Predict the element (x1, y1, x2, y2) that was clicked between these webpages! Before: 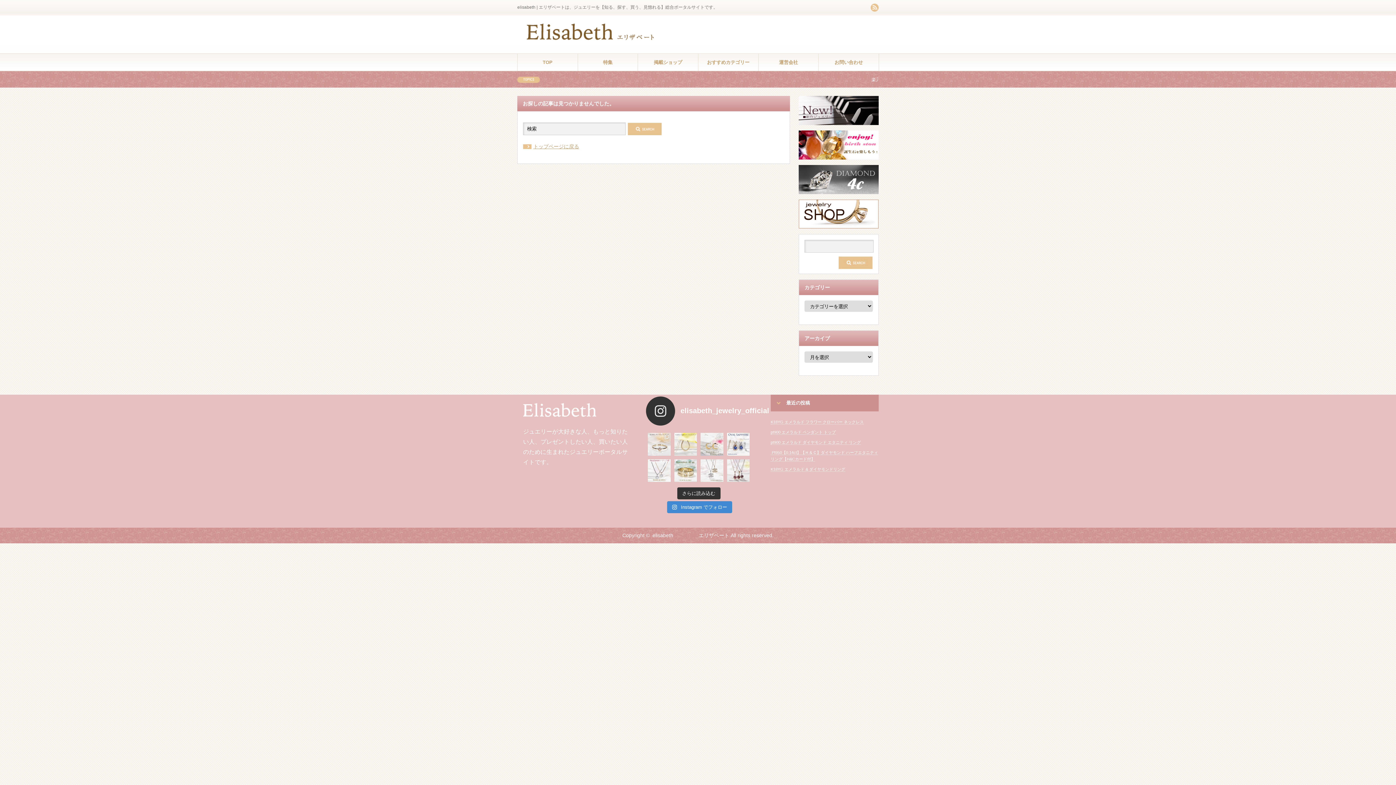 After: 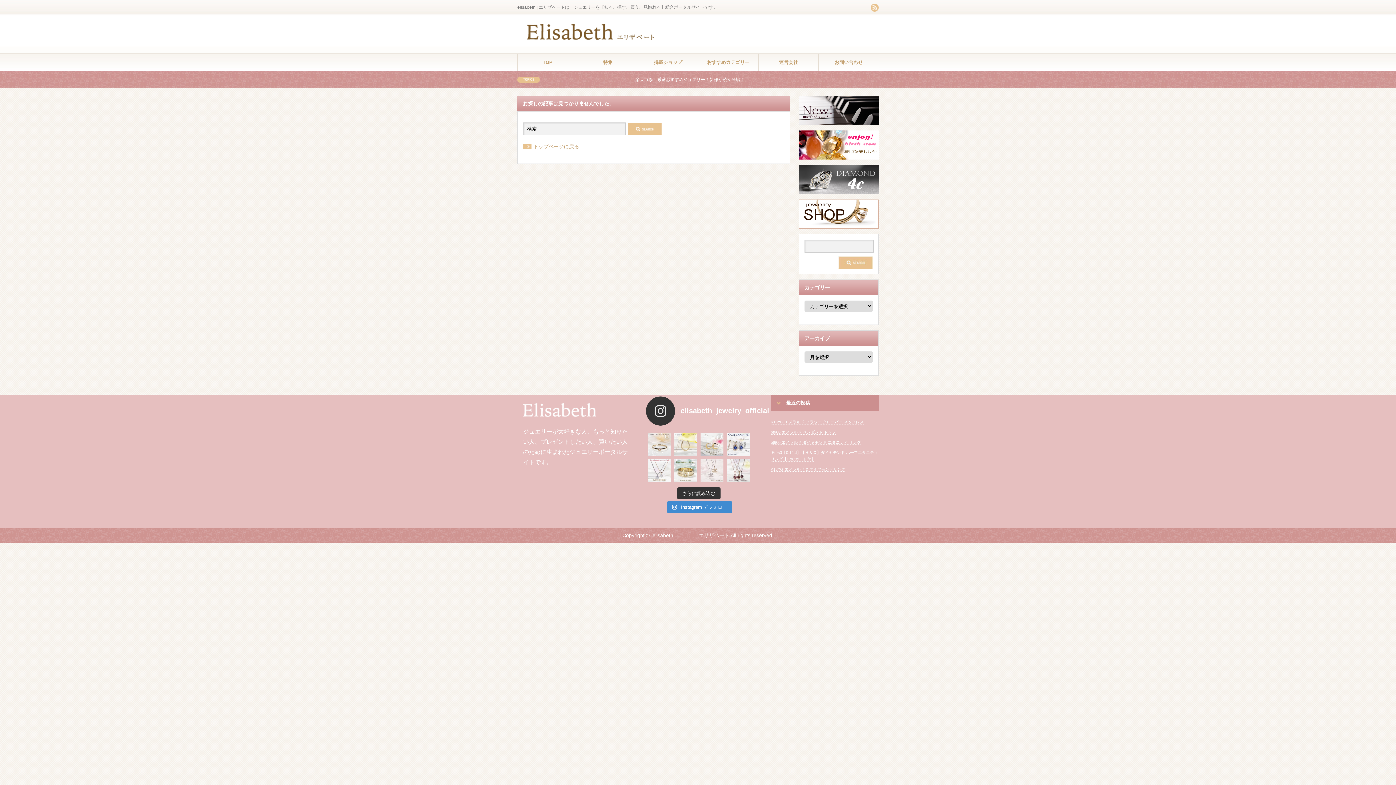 Action: bbox: (700, 459, 723, 482)